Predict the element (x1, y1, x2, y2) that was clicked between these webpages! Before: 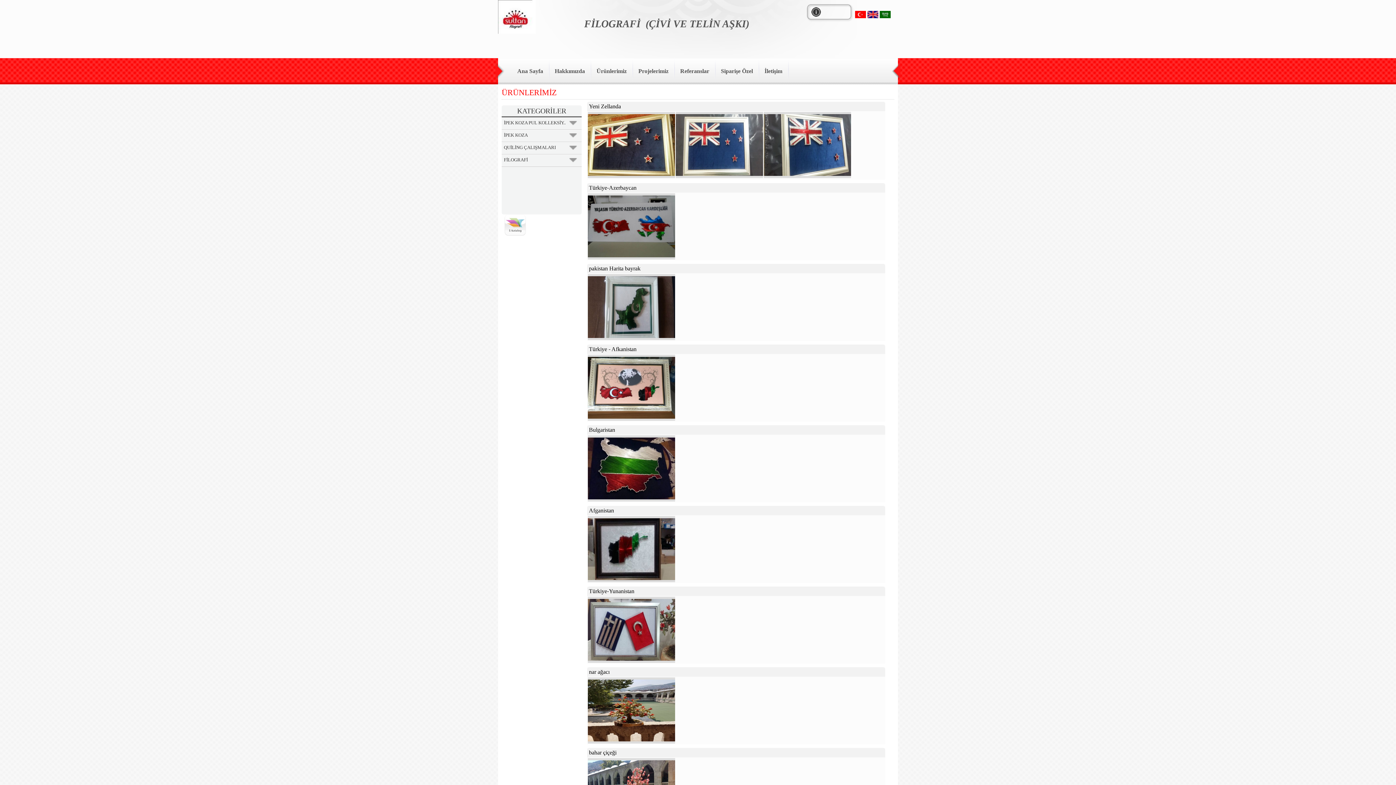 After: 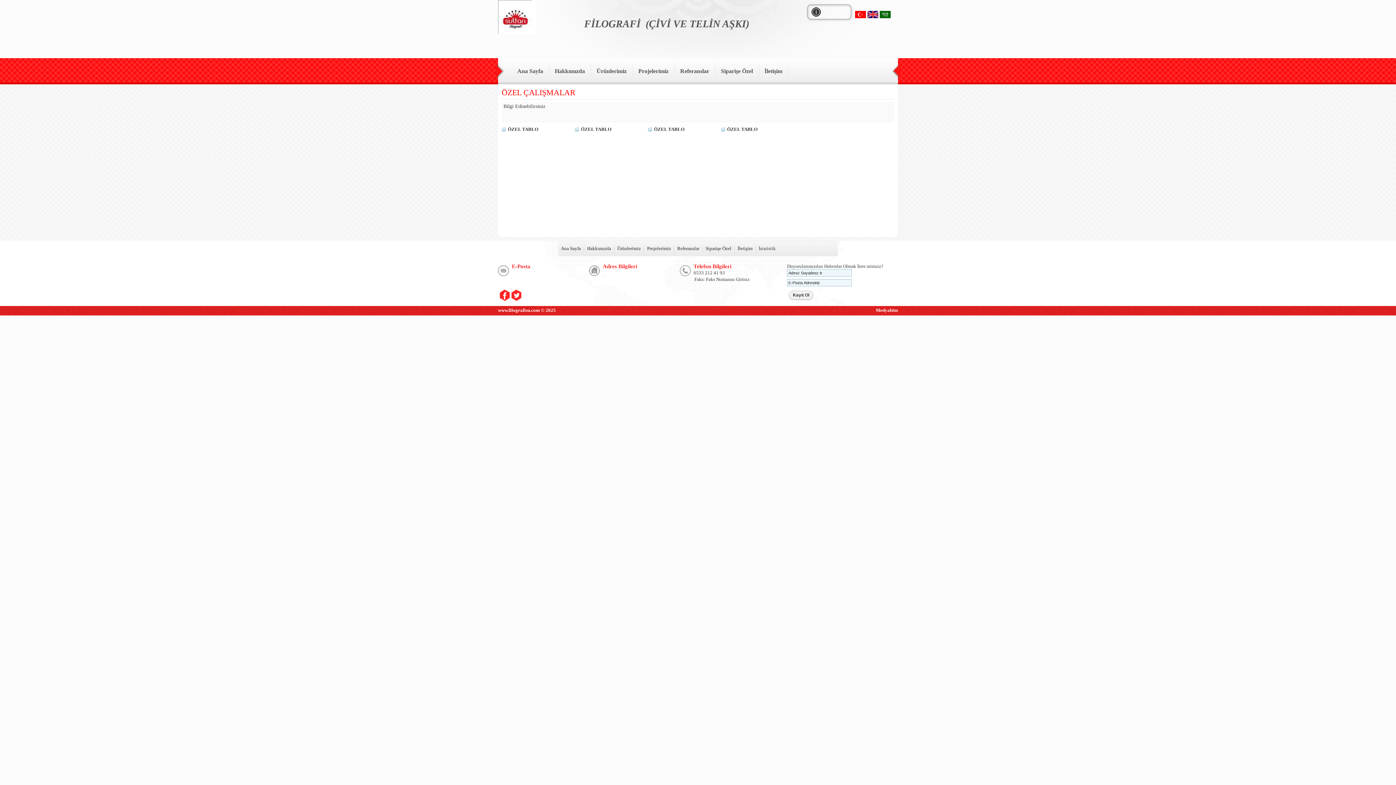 Action: label: Siparişe Özel bbox: (715, 58, 758, 81)